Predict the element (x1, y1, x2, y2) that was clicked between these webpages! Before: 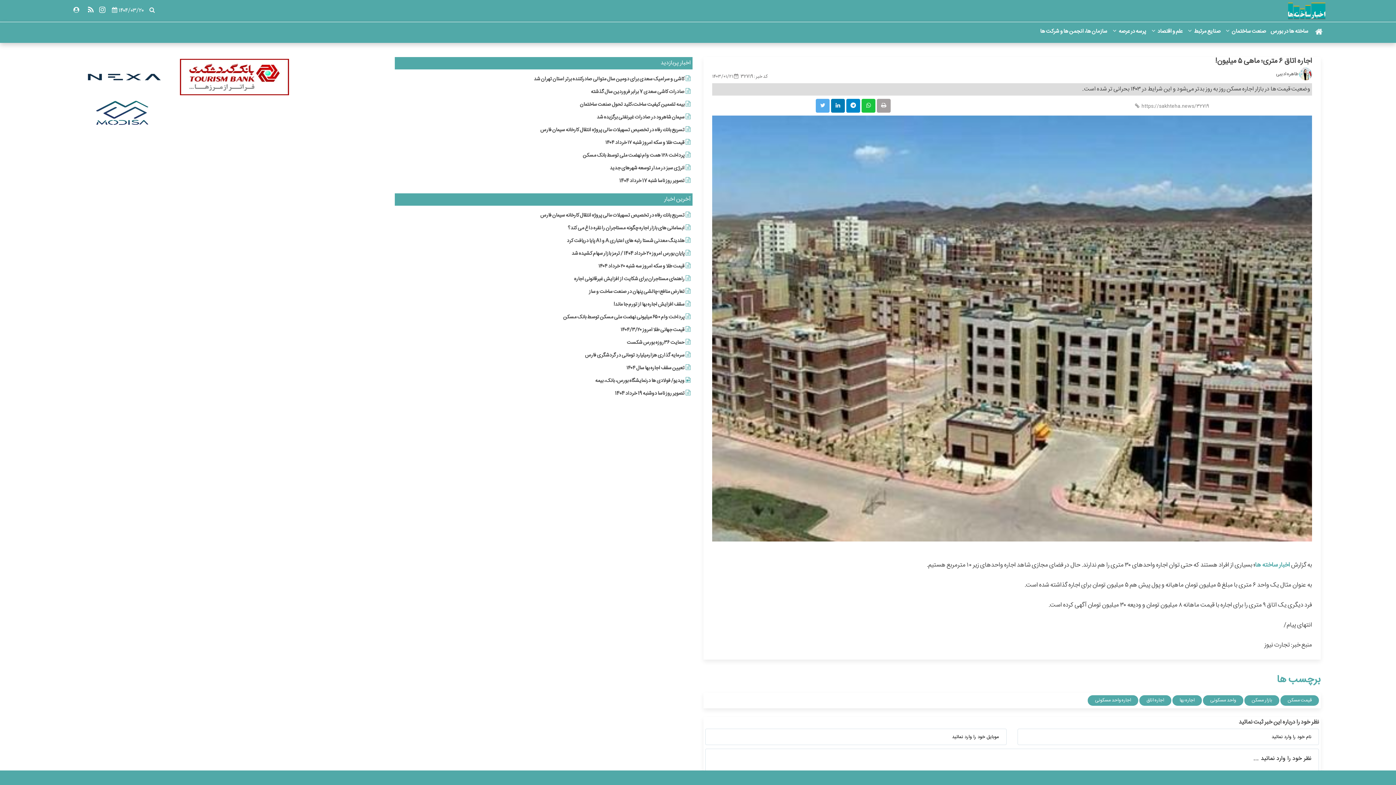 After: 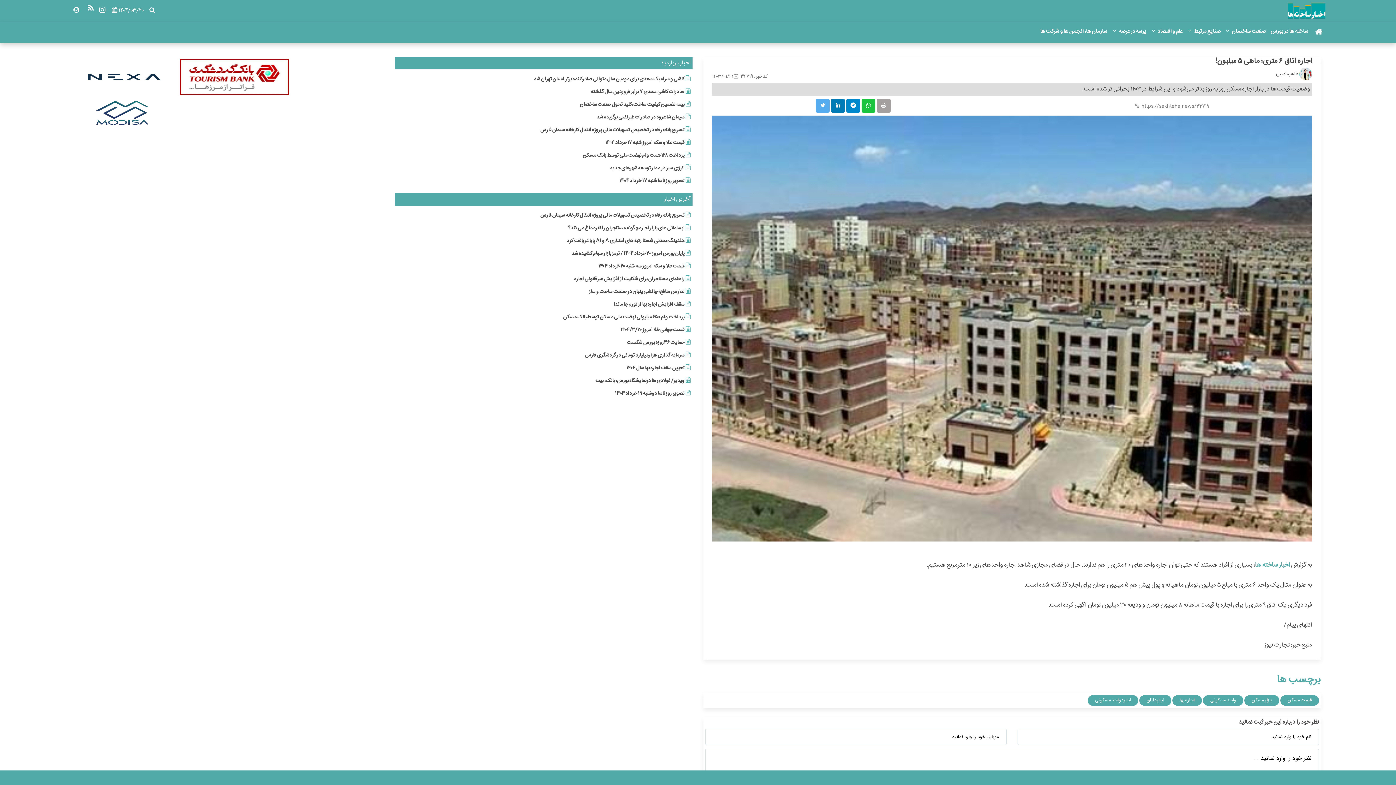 Action: bbox: (88, 6, 93, 16)